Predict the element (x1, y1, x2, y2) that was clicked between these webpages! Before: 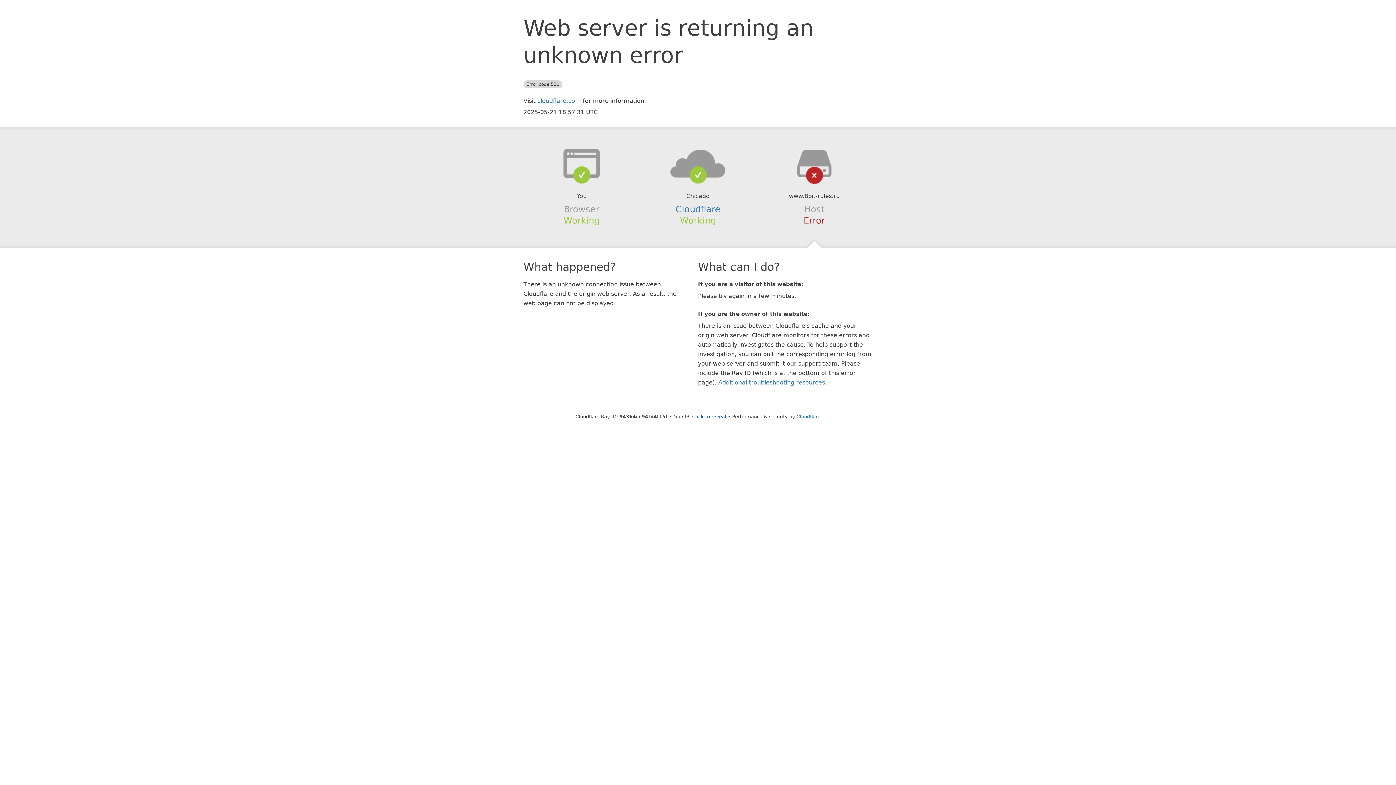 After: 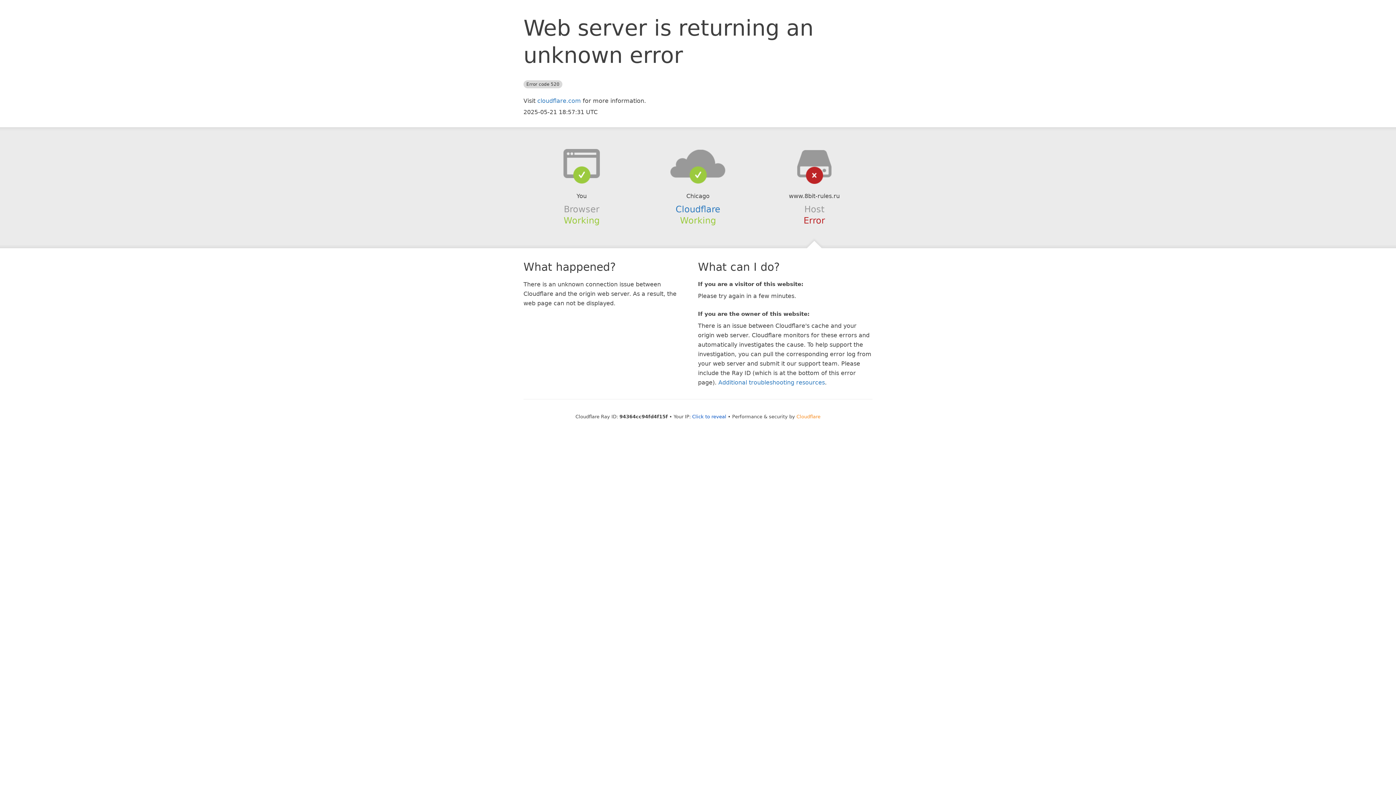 Action: label: Cloudflare bbox: (796, 414, 820, 419)